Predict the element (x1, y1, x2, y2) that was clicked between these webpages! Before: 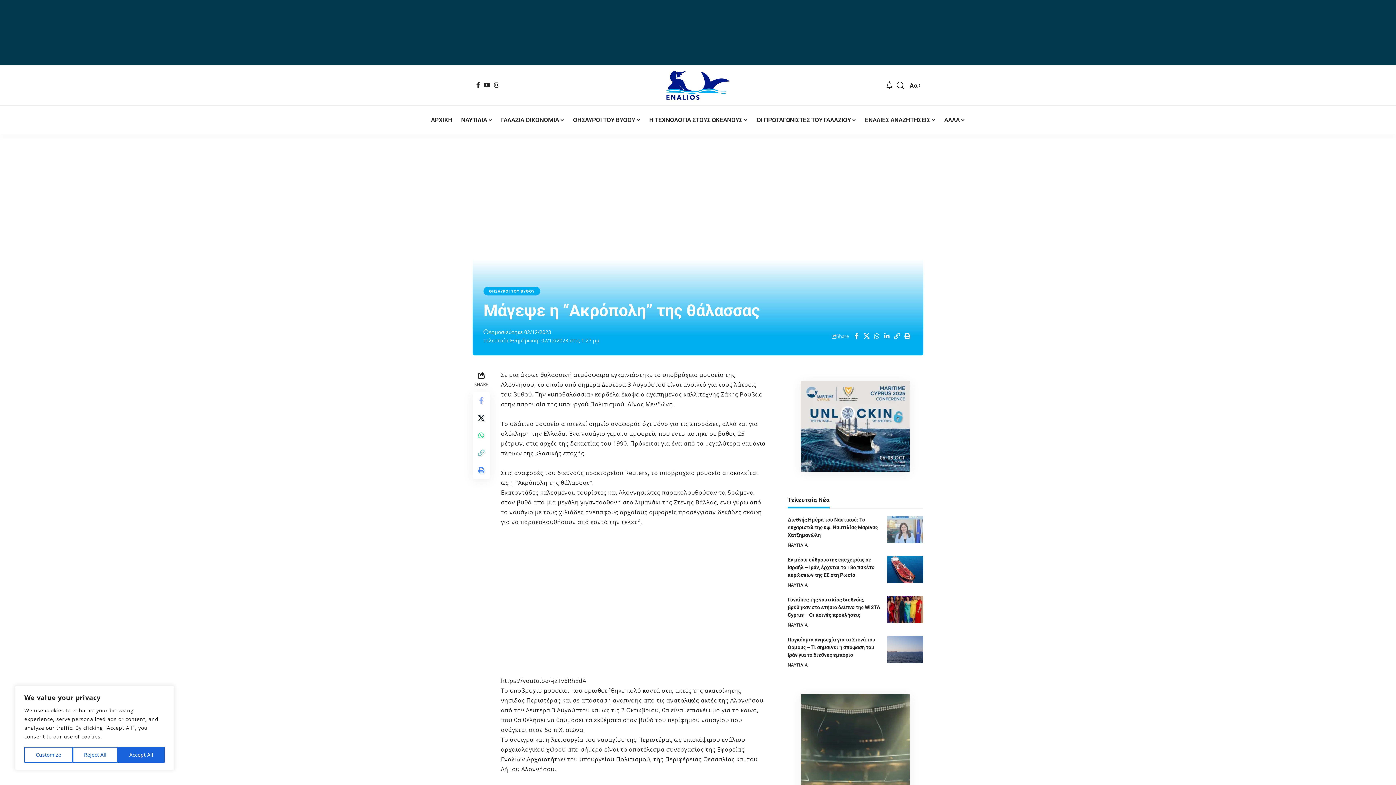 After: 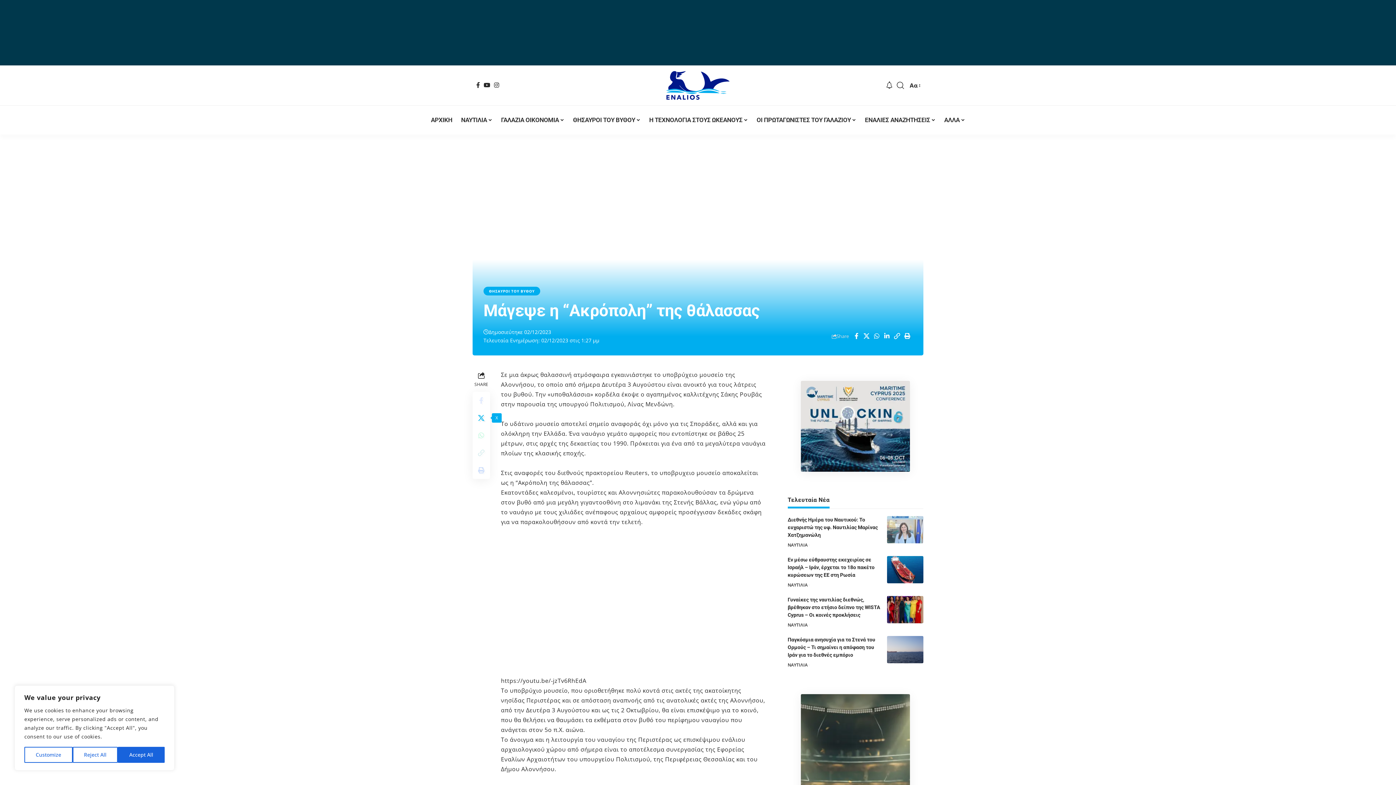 Action: label: Share on X bbox: (472, 409, 490, 426)